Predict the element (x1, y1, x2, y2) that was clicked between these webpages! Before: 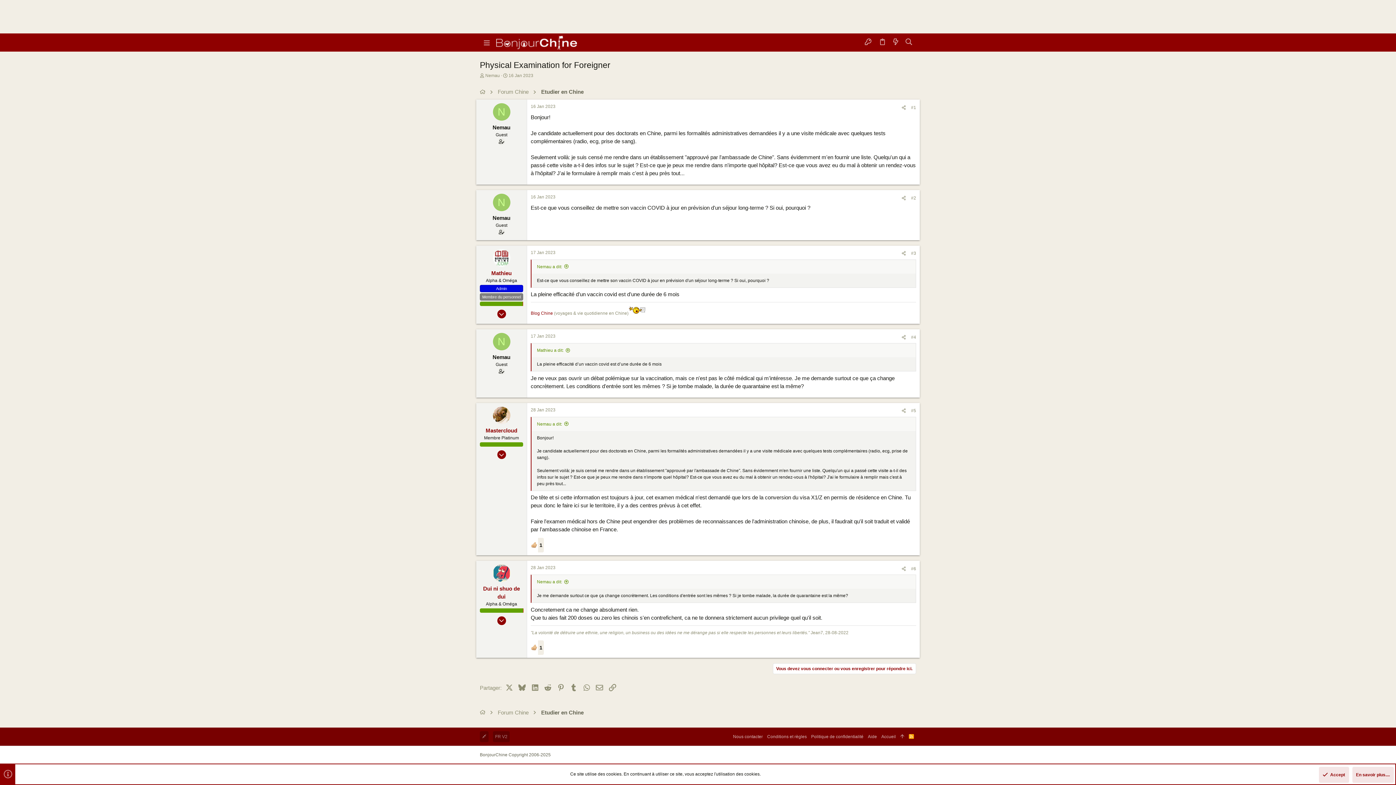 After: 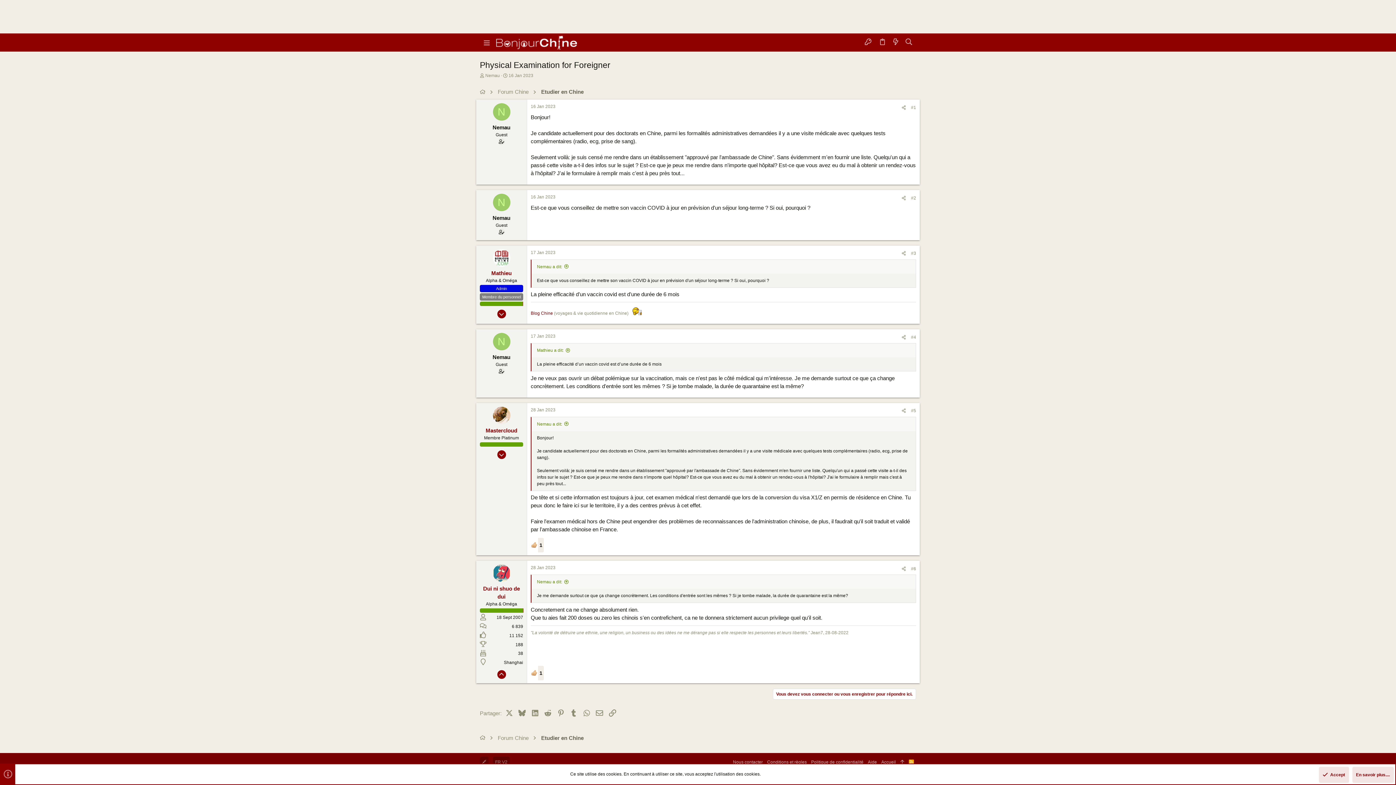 Action: bbox: (497, 616, 506, 625)